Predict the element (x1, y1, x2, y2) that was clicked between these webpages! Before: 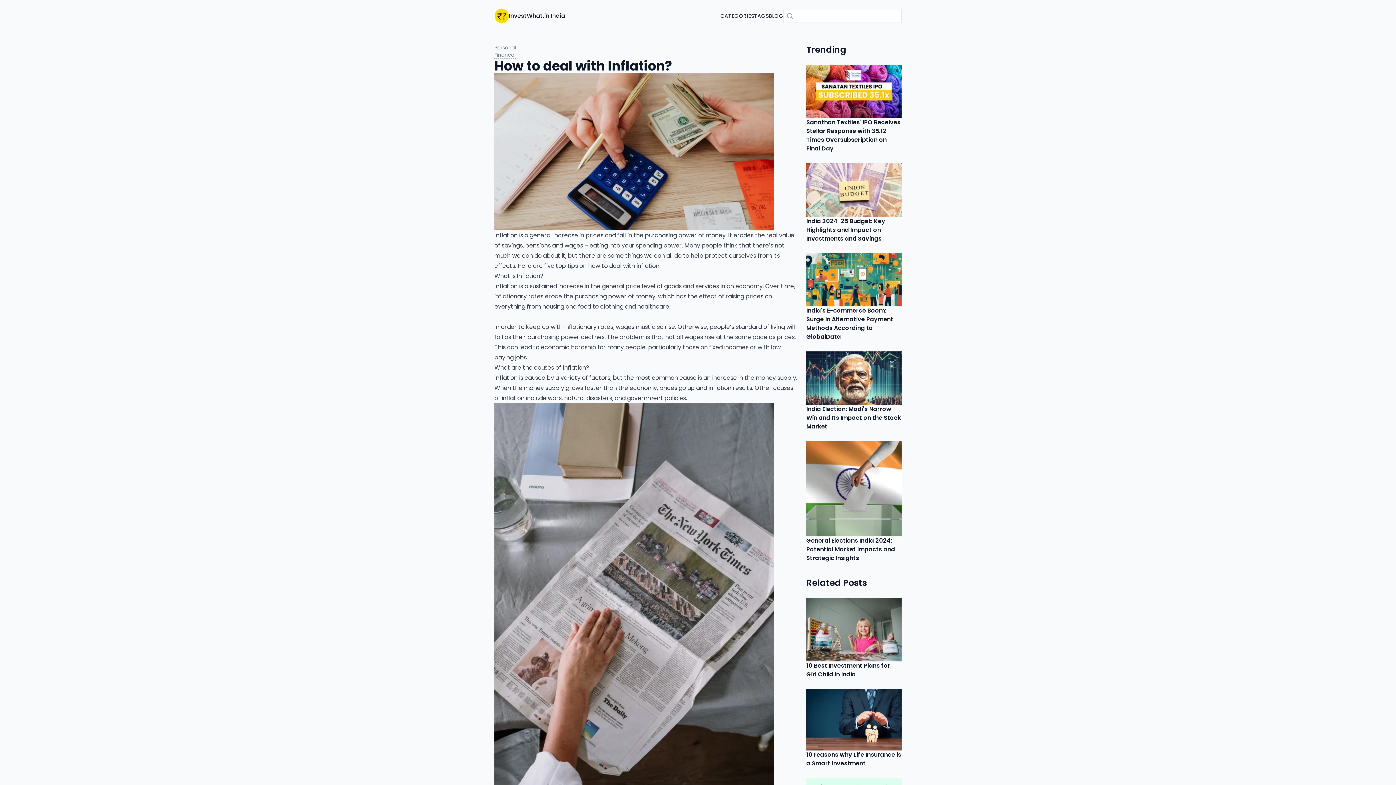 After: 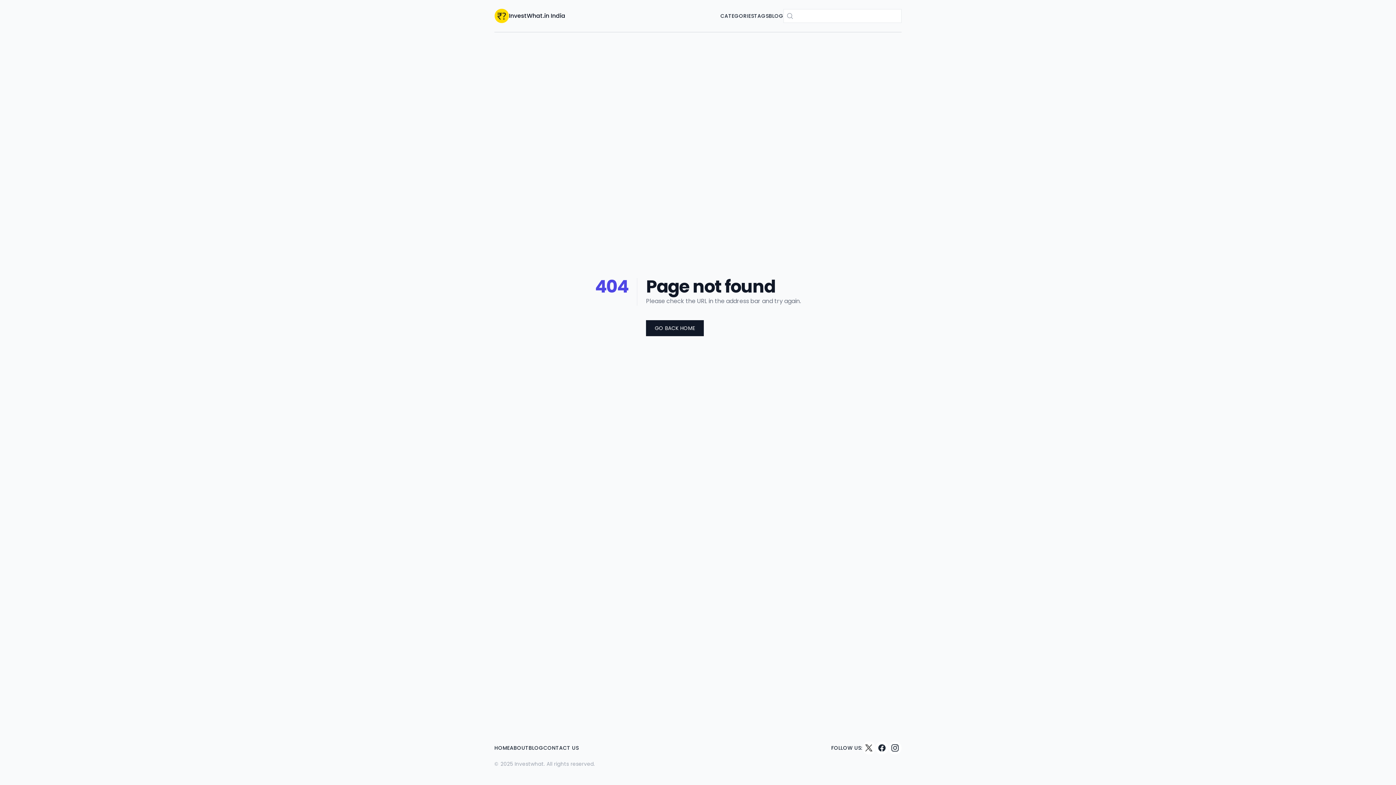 Action: bbox: (806, 253, 901, 341) label: India's E-commerce Boom: Surge in Alternative Payment Methods According to GlobalData